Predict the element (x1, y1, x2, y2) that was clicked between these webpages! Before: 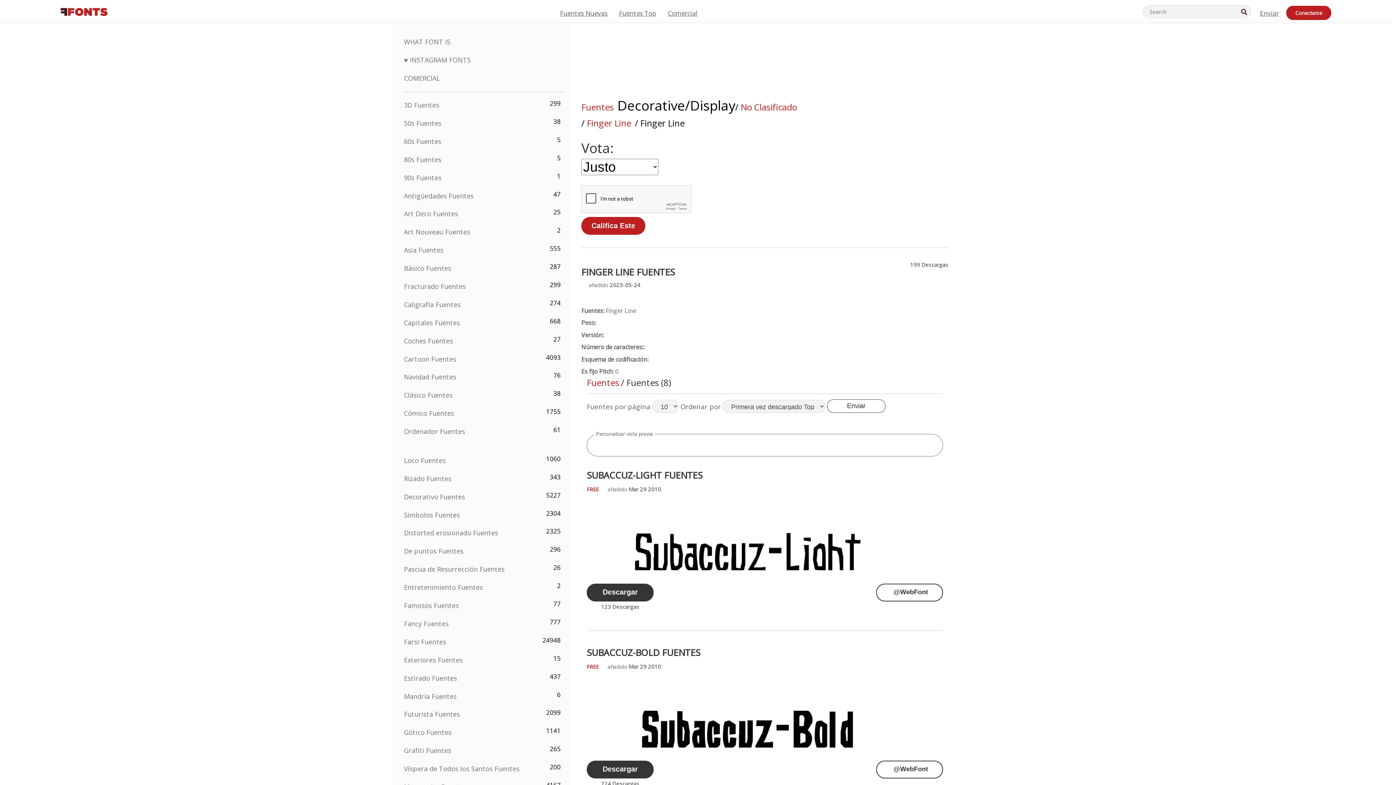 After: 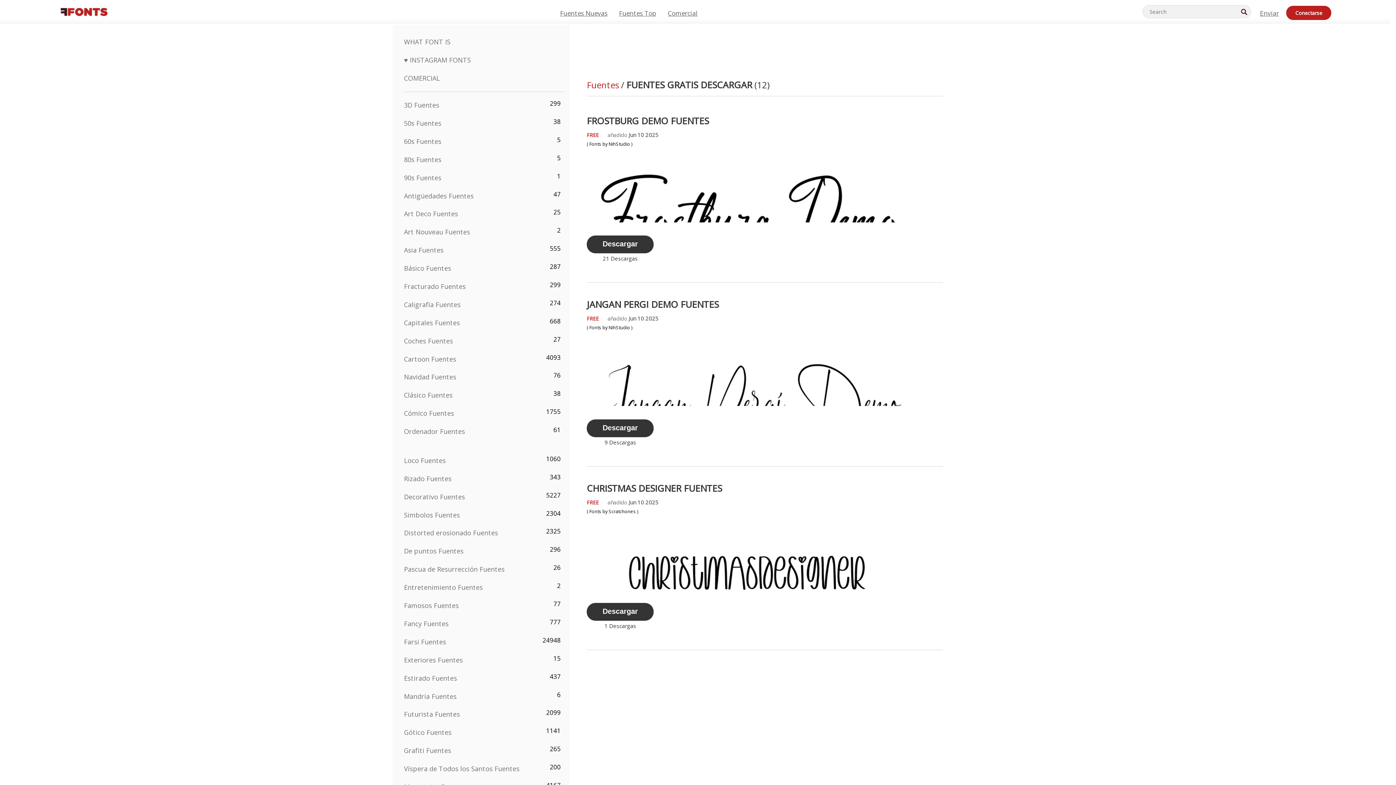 Action: label: Fuentes bbox: (586, 376, 619, 388)